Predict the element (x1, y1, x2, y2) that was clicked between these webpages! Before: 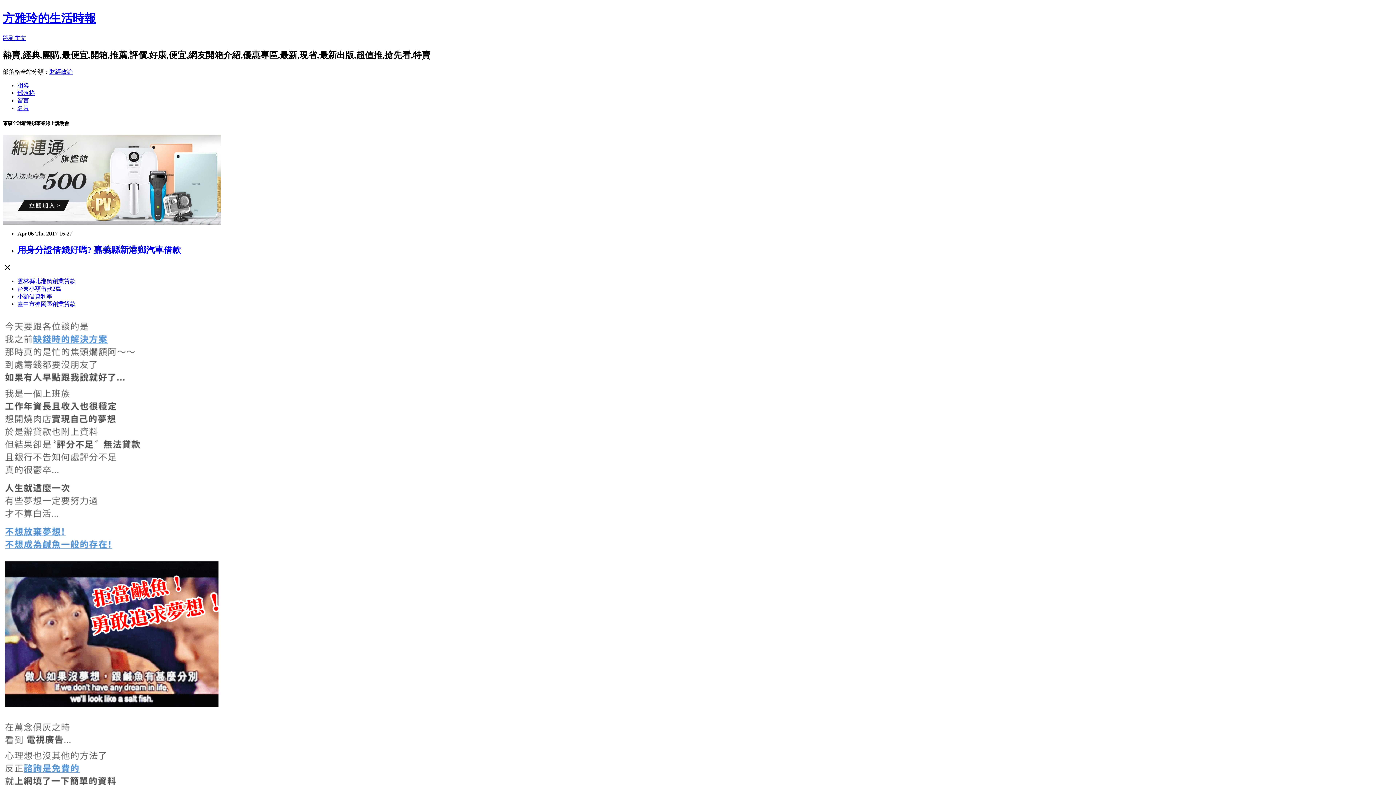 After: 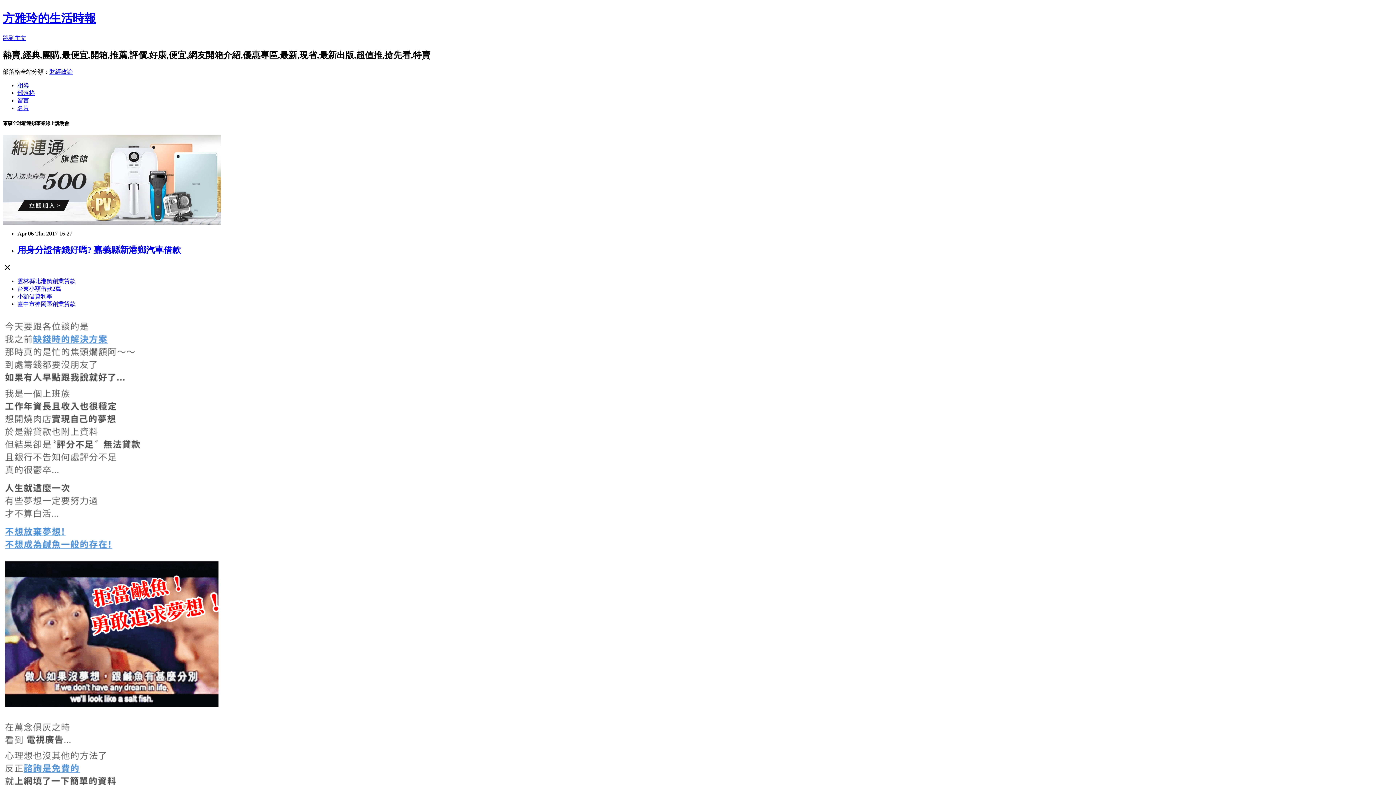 Action: bbox: (17, 245, 181, 254) label: 用身分證借錢好嗎? 嘉義縣新港鄉汽車借款